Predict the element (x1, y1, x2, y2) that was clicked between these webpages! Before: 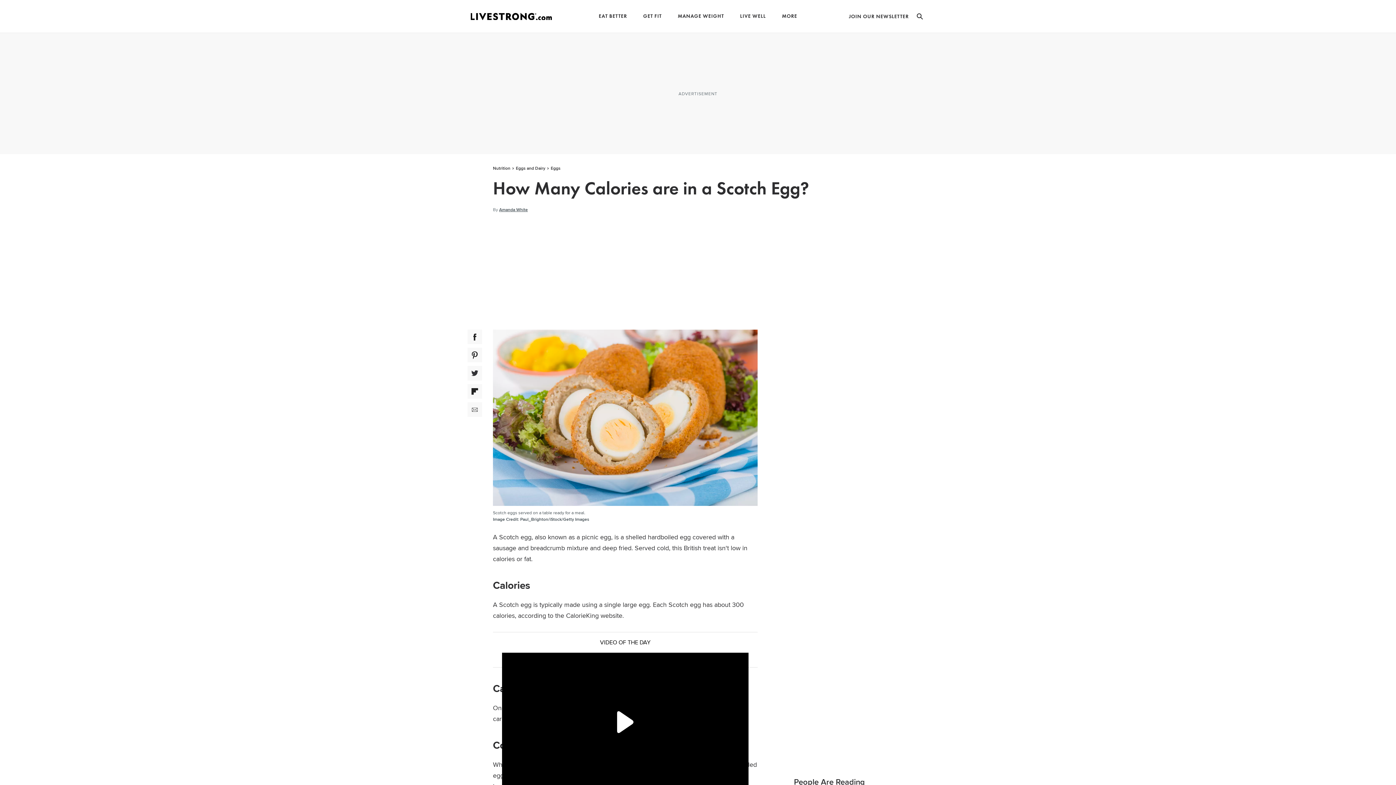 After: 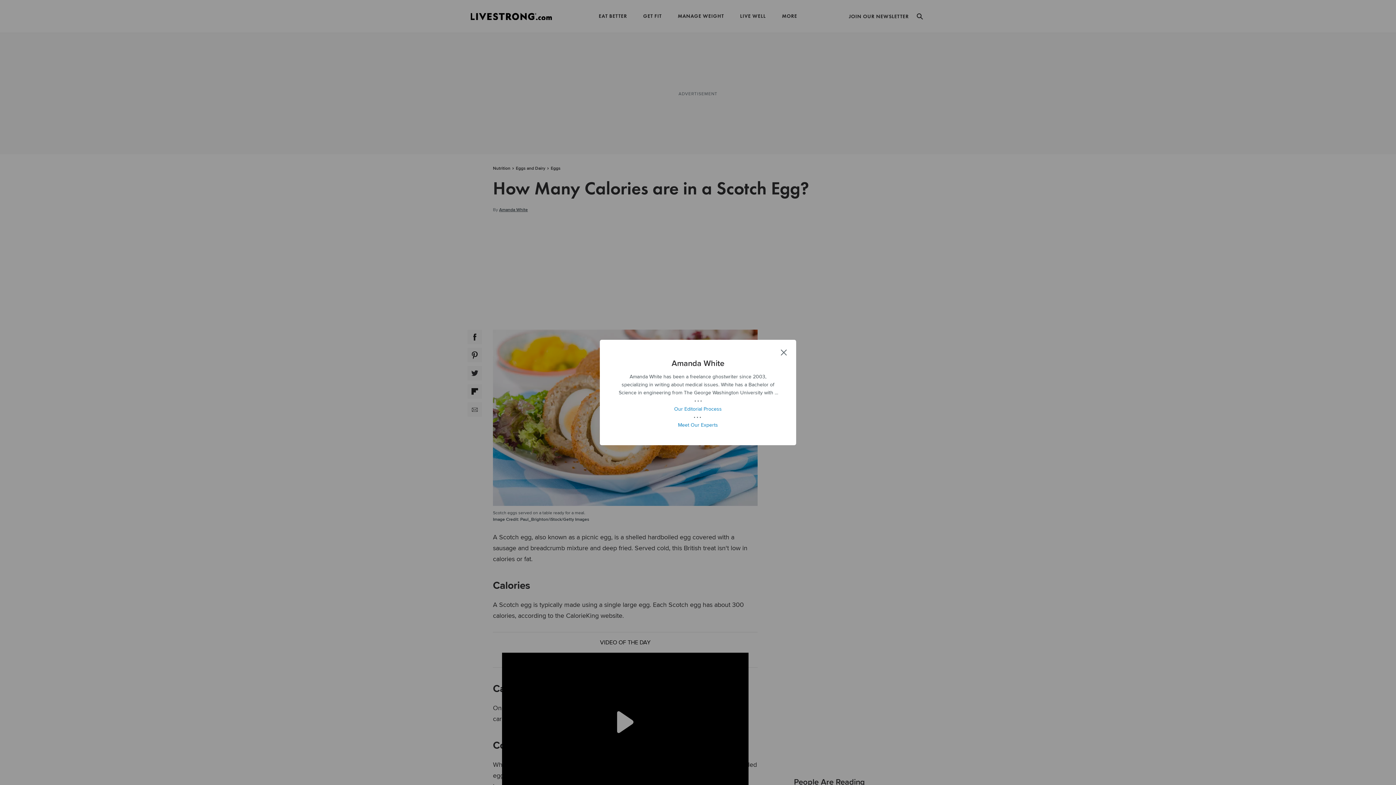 Action: label: Open writer bio modal bbox: (499, 206, 528, 213)